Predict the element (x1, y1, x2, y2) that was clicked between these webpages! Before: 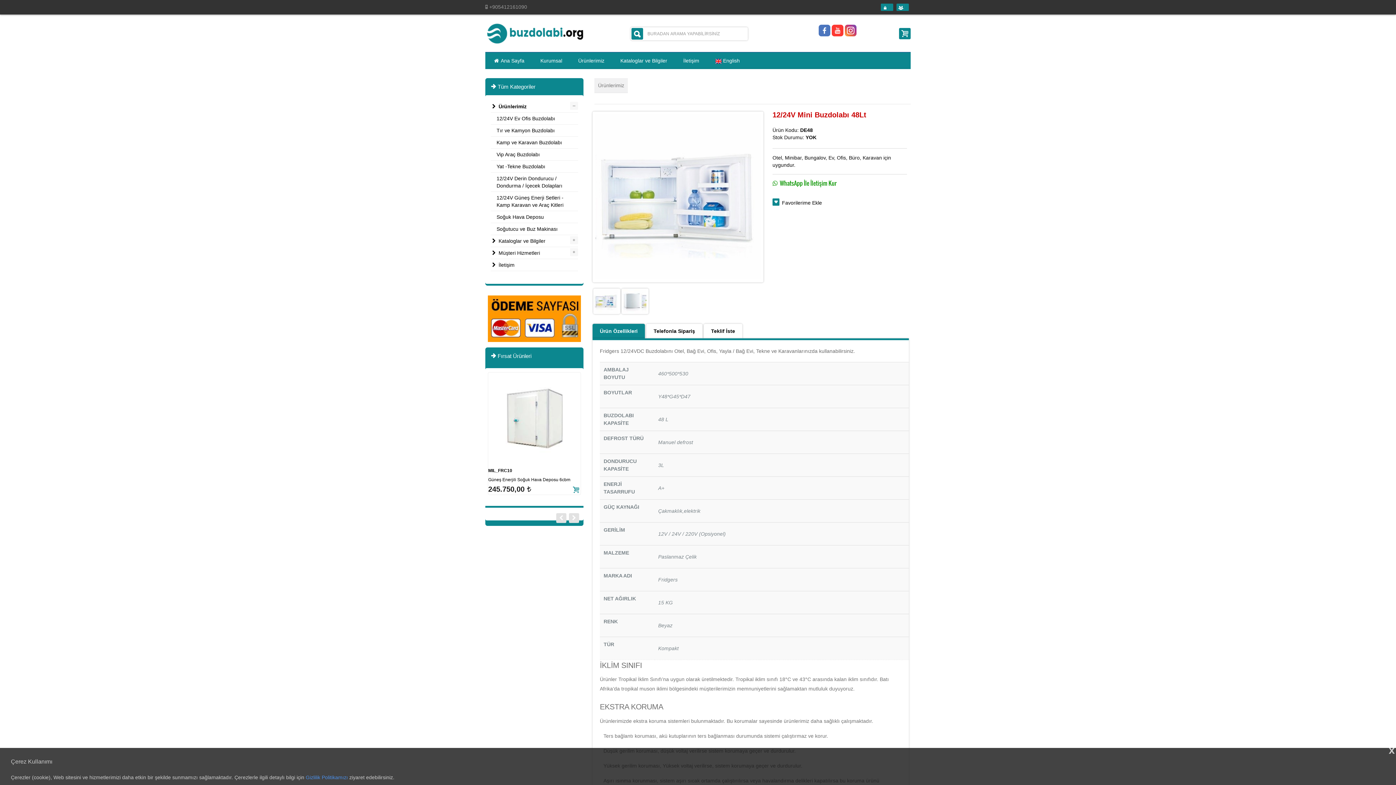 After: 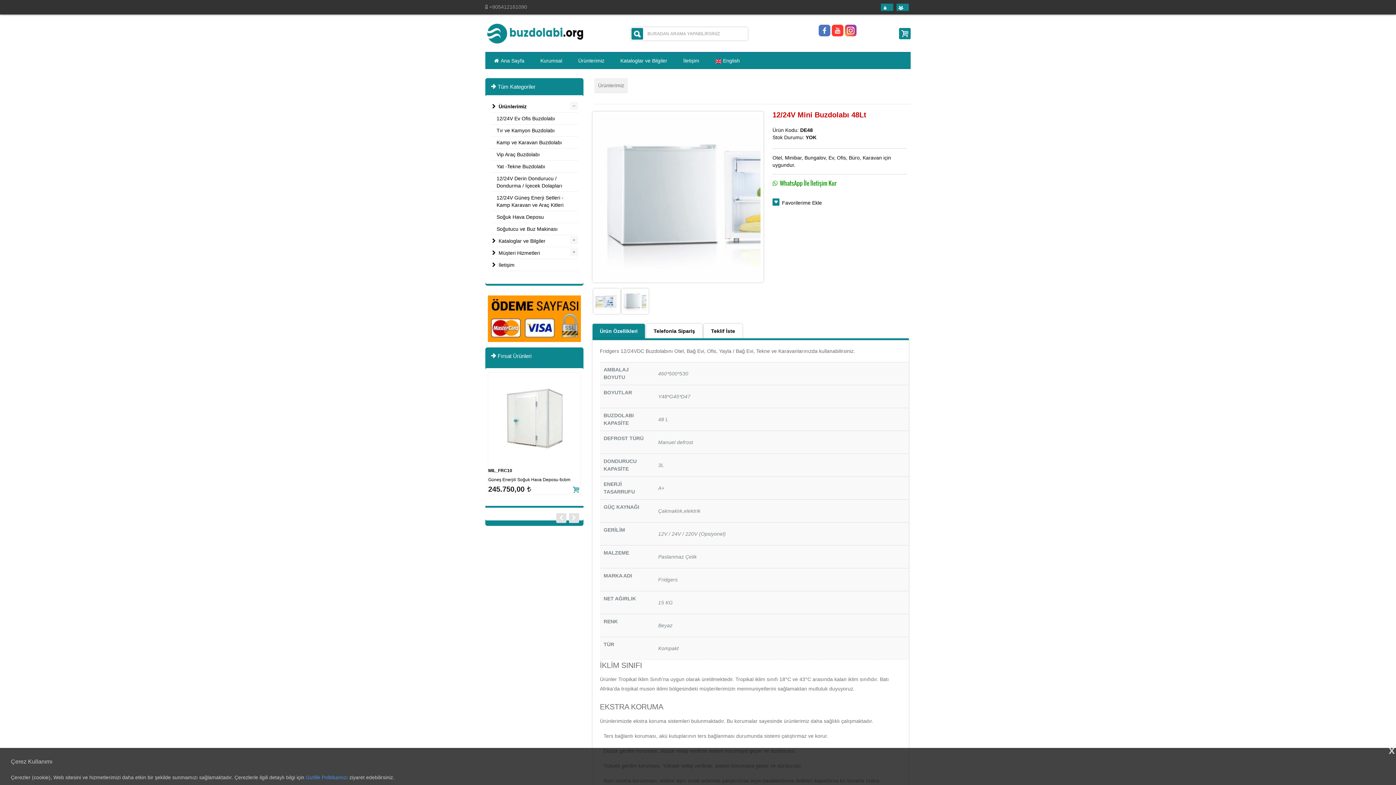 Action: bbox: (622, 298, 646, 304)